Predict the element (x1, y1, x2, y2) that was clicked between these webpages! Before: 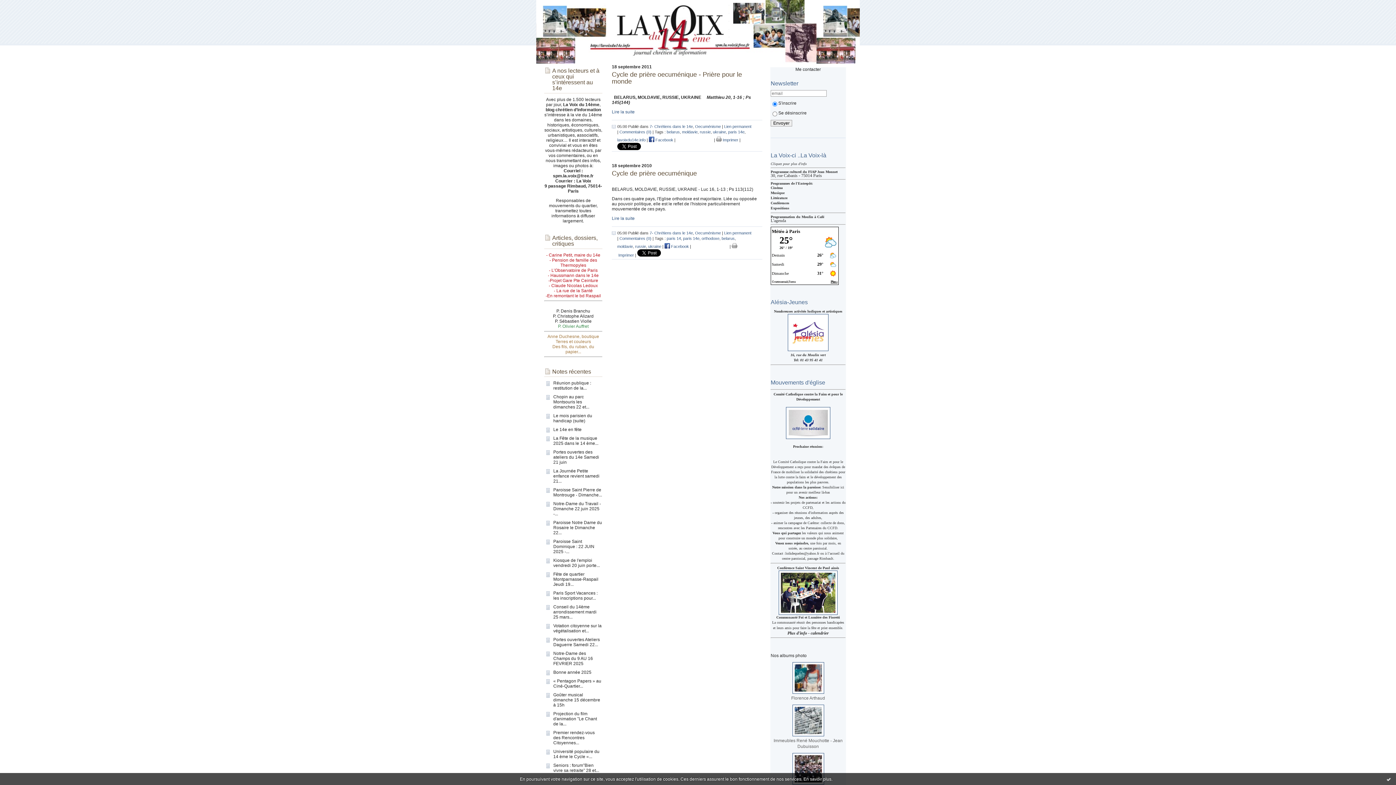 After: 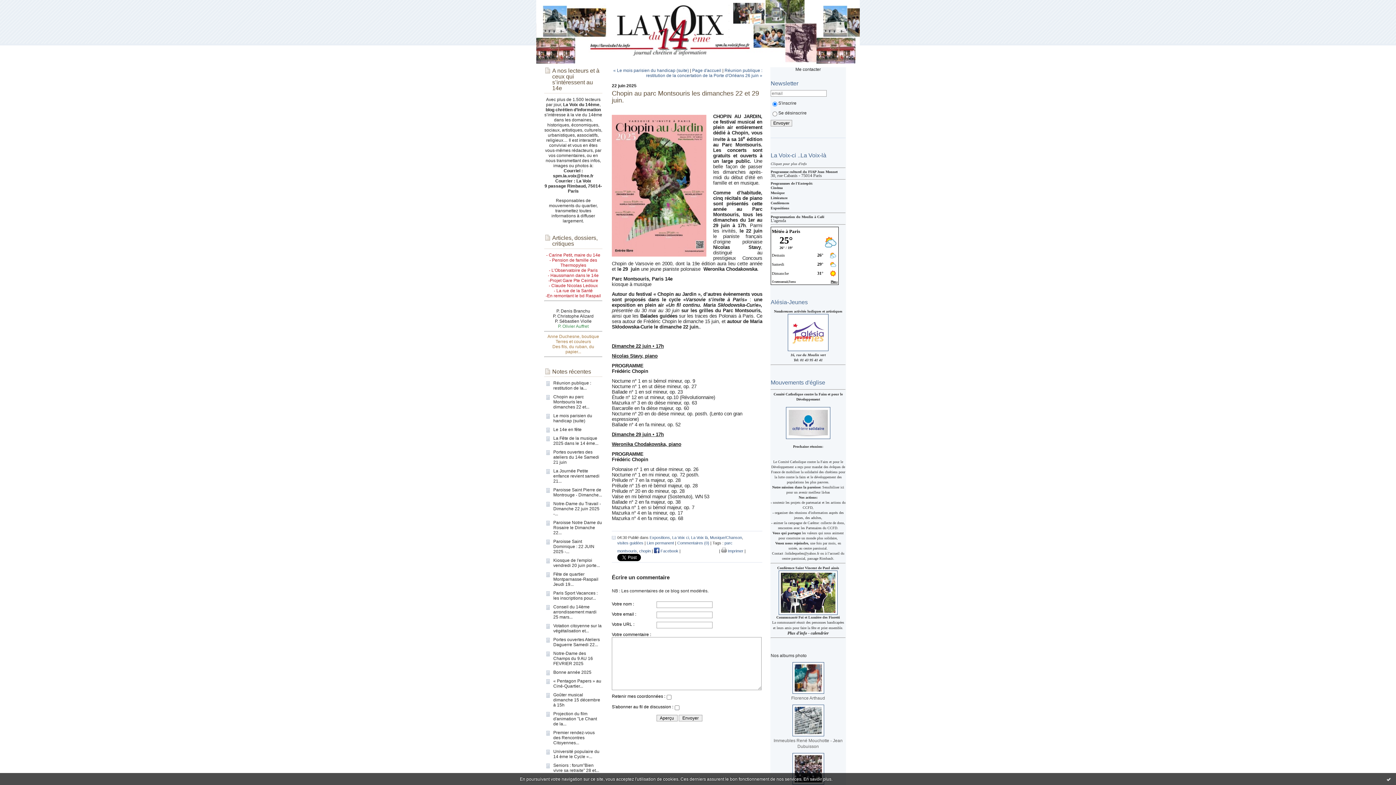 Action: bbox: (553, 394, 589, 409) label: Chopin au parc Montsouris les dimanches 22 et...